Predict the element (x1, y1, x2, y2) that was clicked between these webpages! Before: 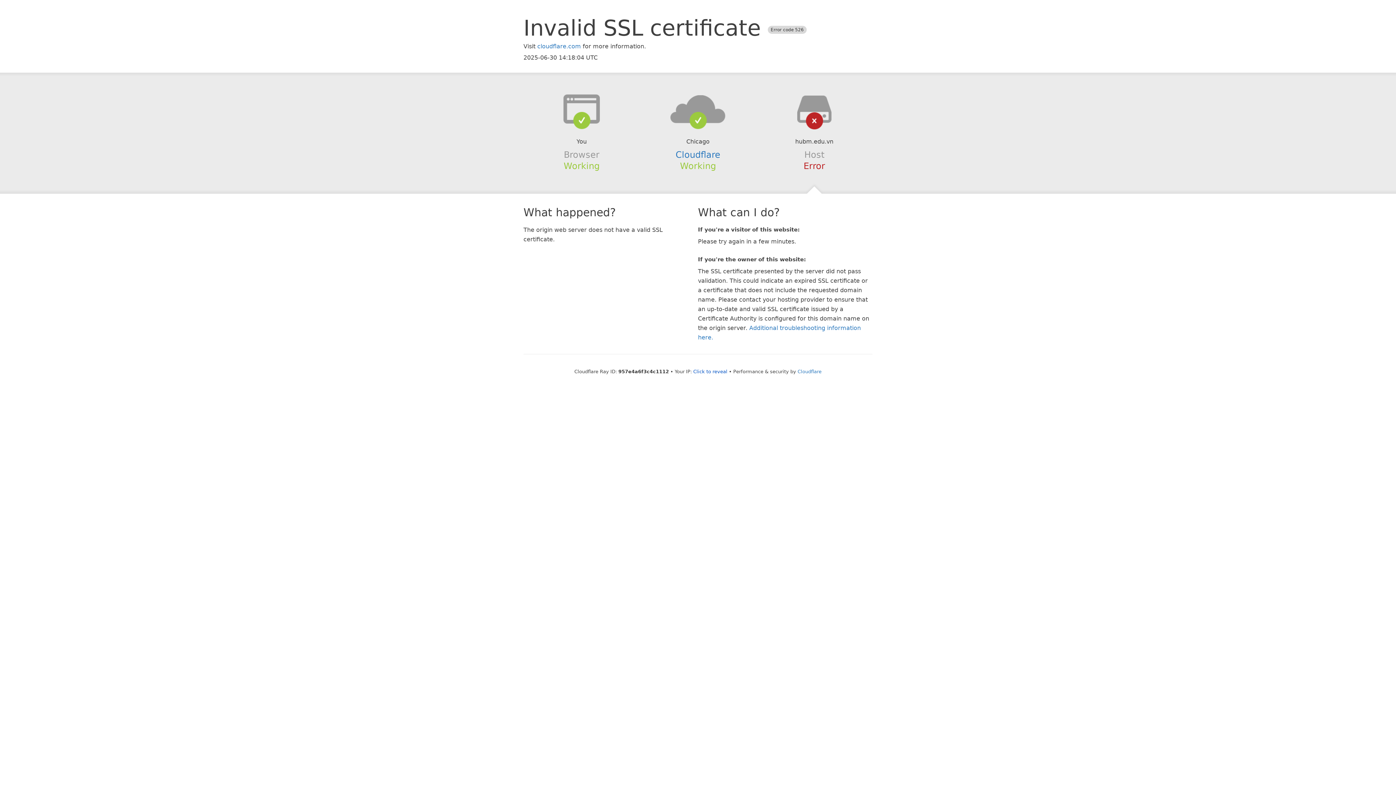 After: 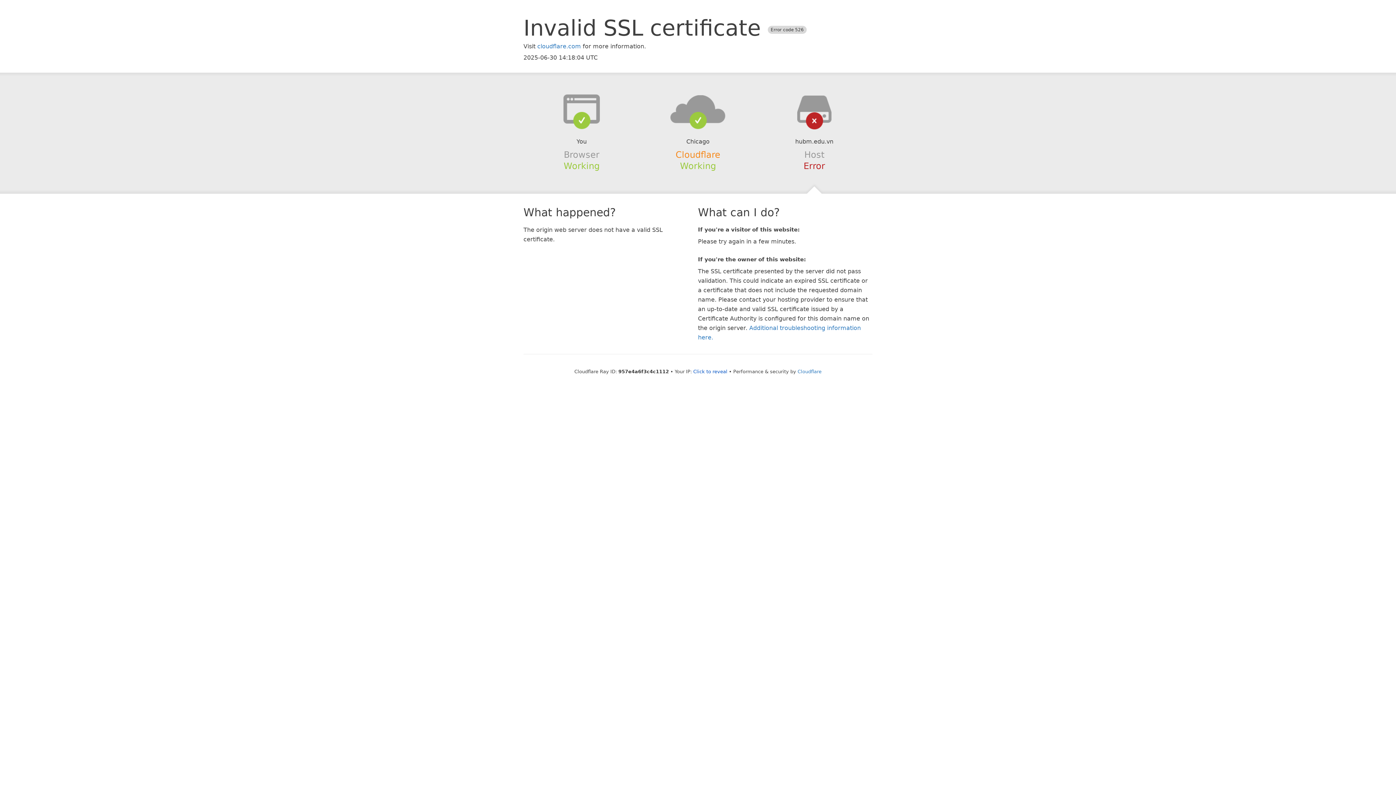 Action: bbox: (675, 149, 720, 159) label: Cloudflare